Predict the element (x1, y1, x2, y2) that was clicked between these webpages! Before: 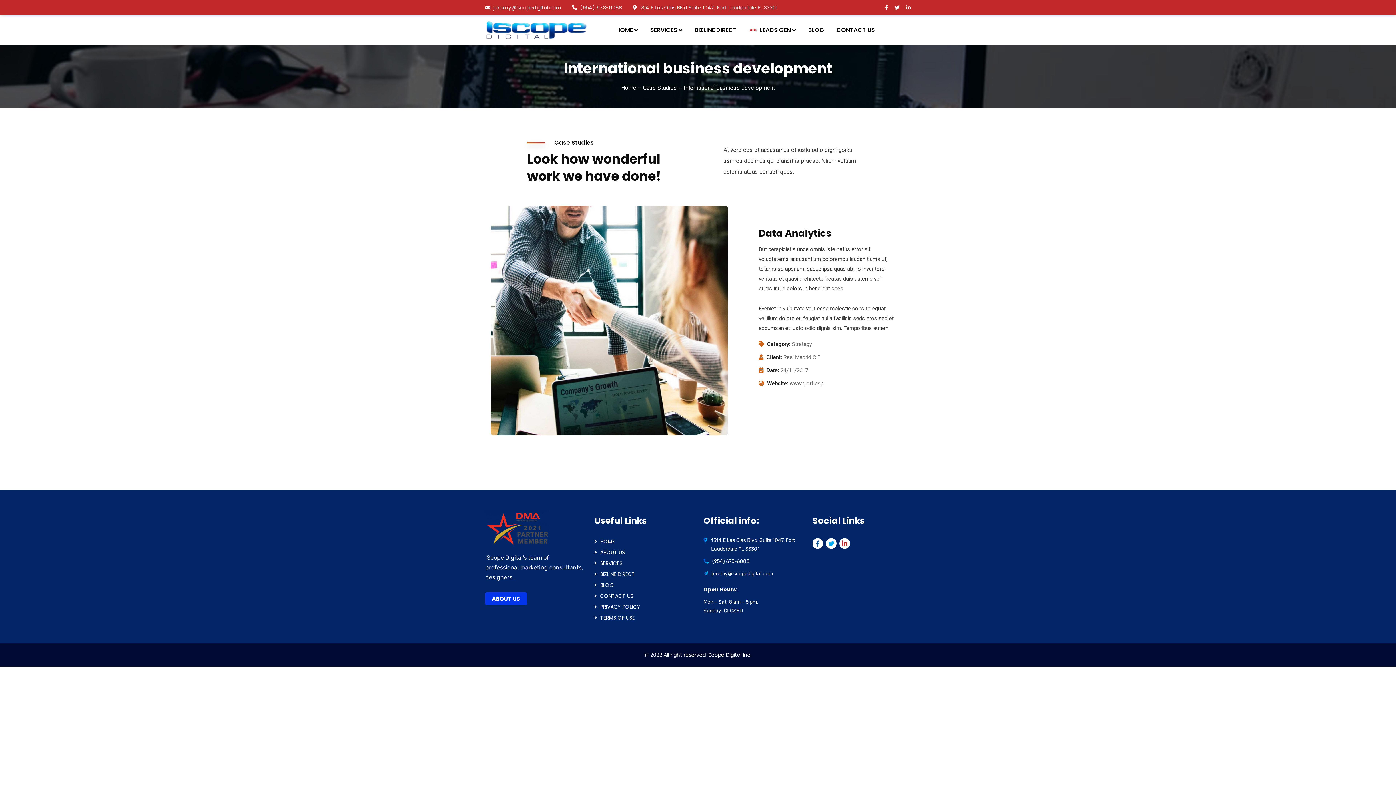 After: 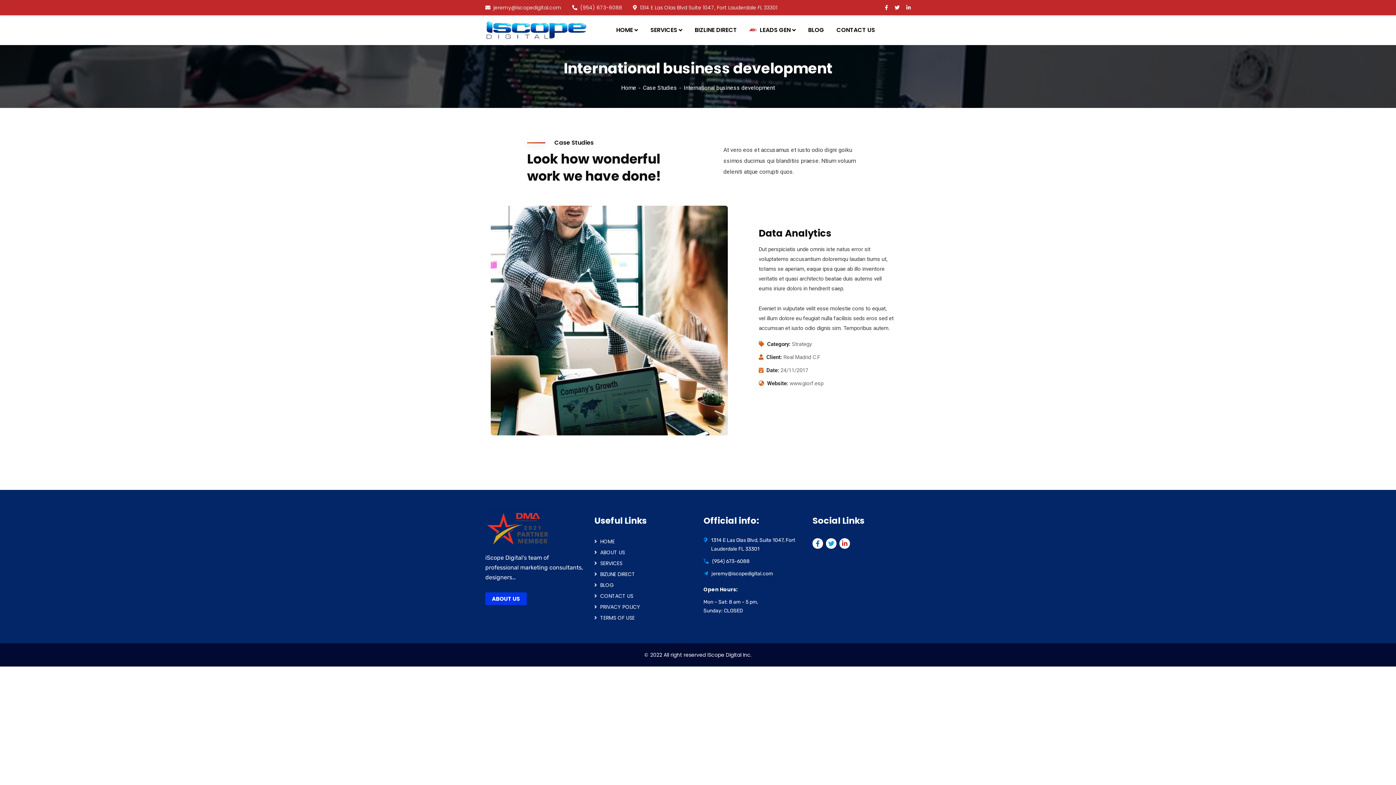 Action: bbox: (712, 557, 749, 566) label: (954) 673-6088